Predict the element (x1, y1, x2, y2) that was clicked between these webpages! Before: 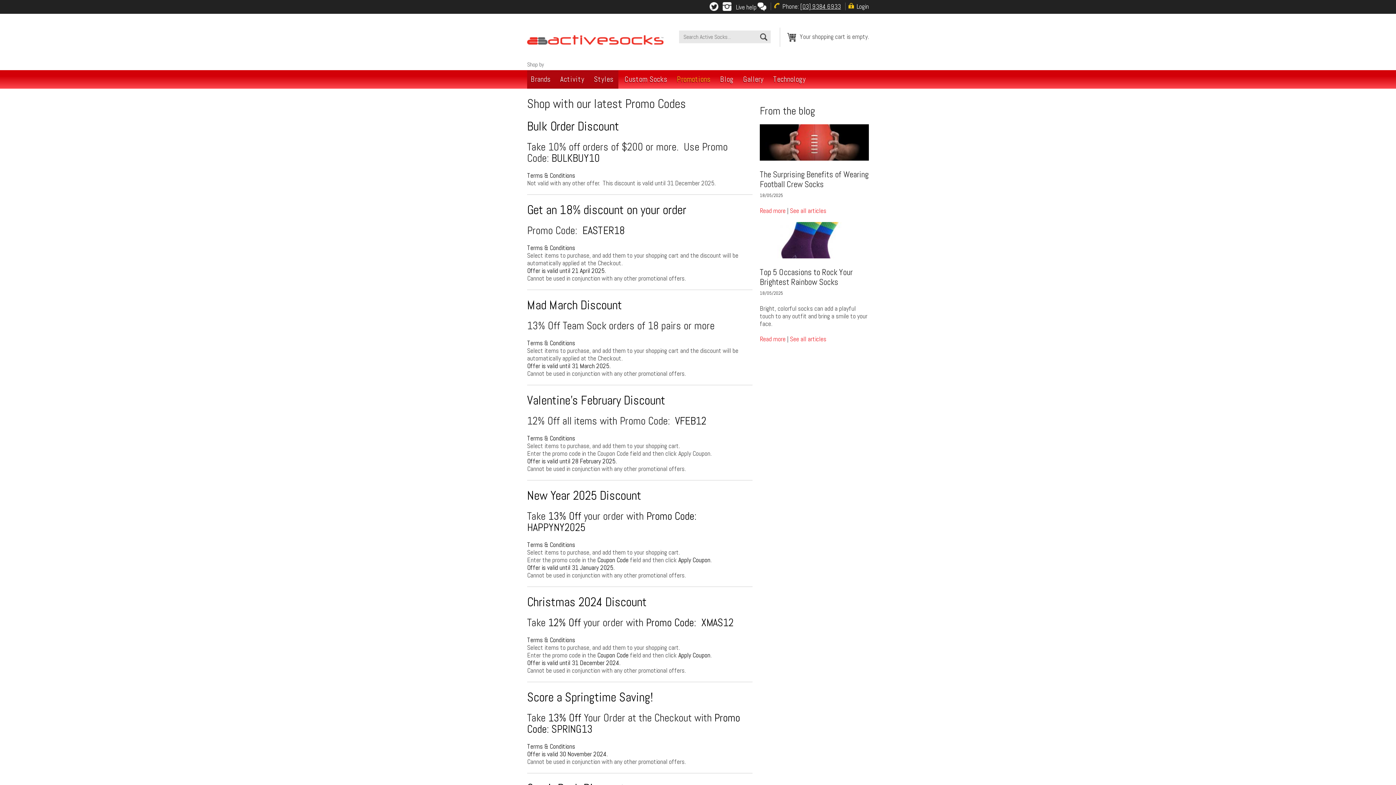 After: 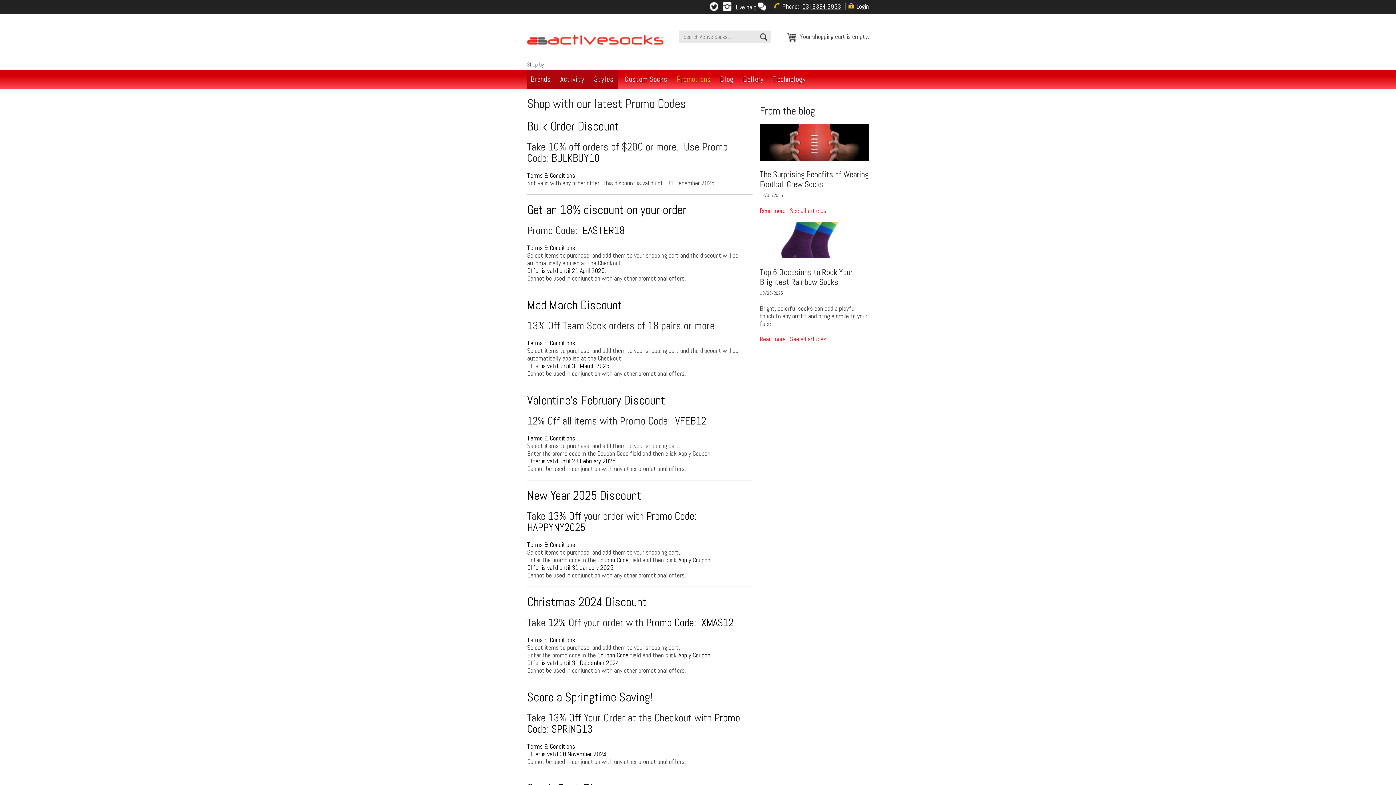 Action: label: Instagram bbox: (722, 2, 731, 11)